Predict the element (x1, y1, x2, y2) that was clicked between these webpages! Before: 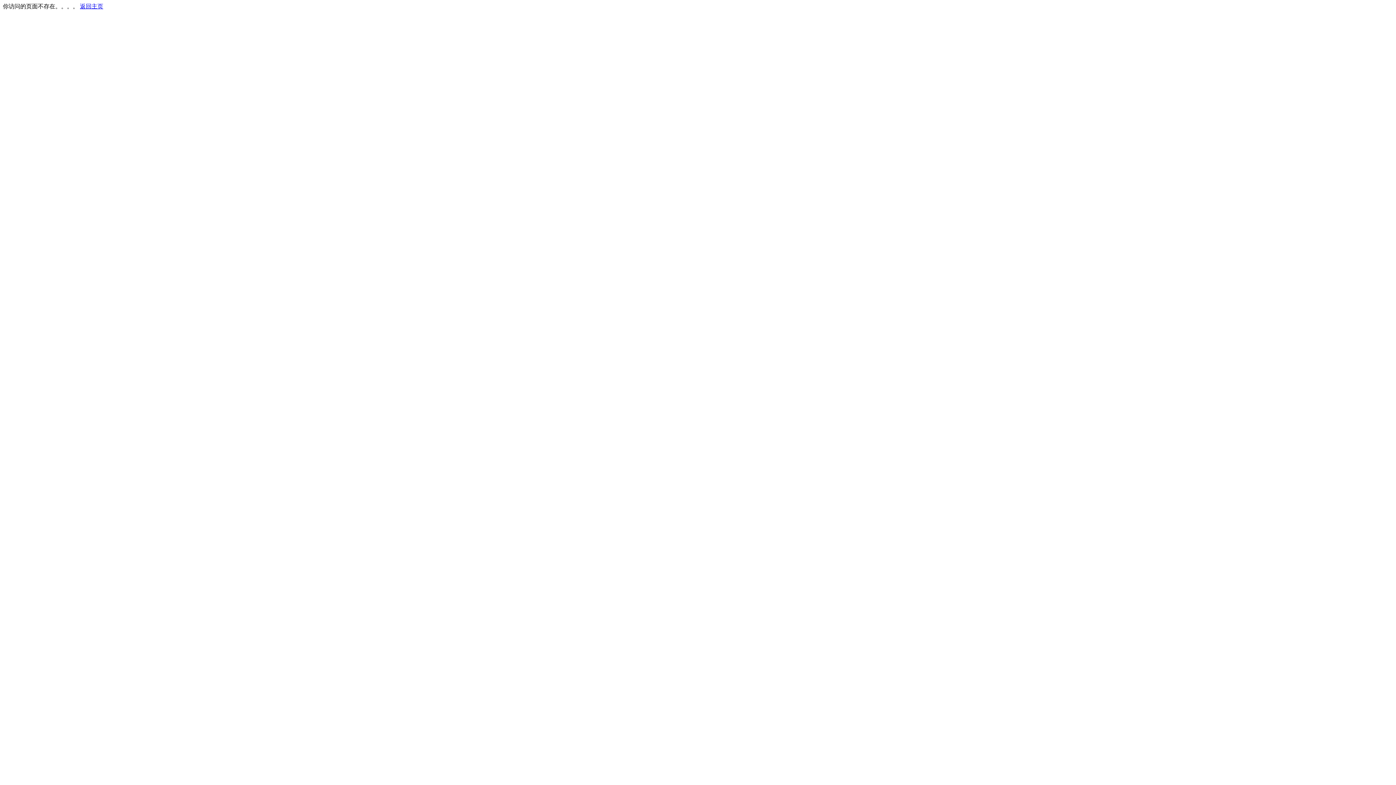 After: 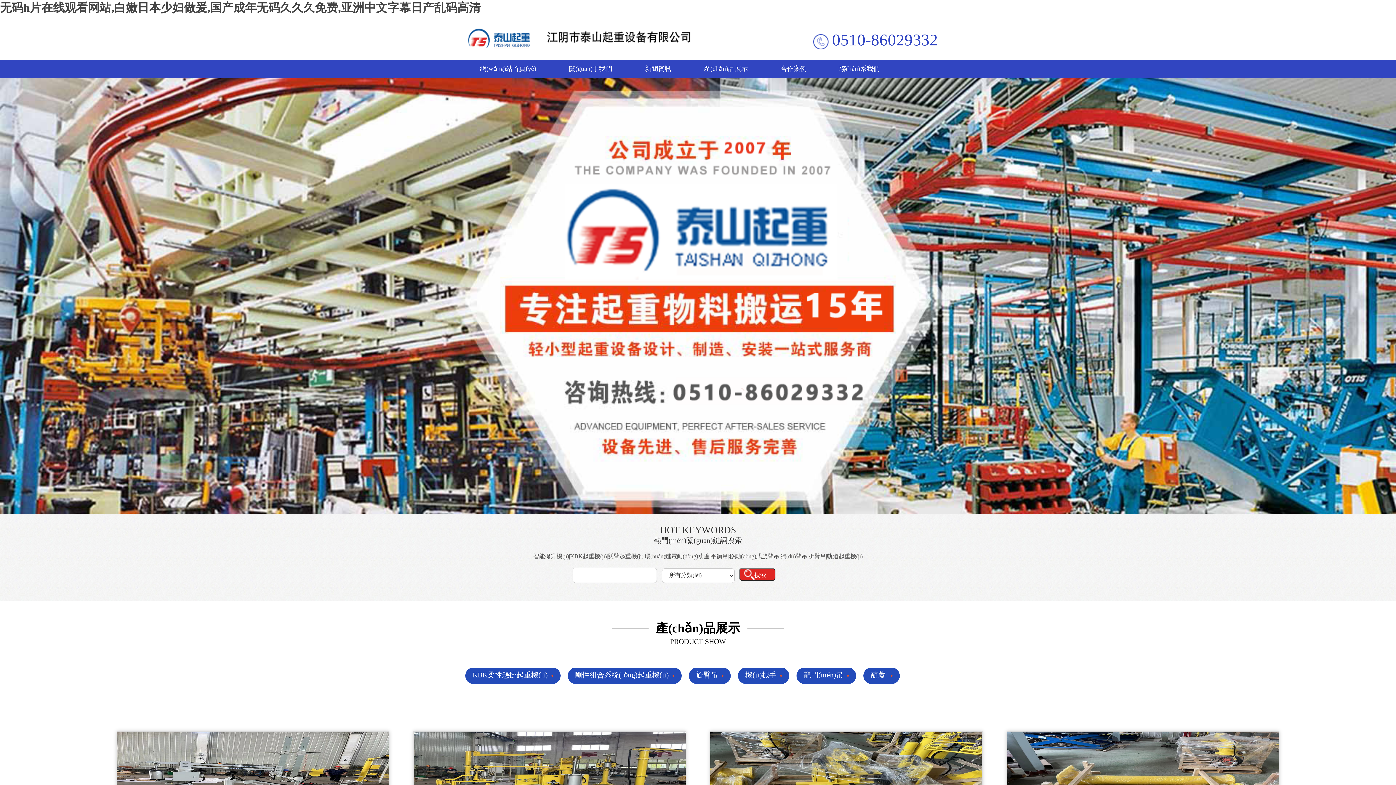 Action: label: 返回主页 bbox: (80, 3, 103, 9)